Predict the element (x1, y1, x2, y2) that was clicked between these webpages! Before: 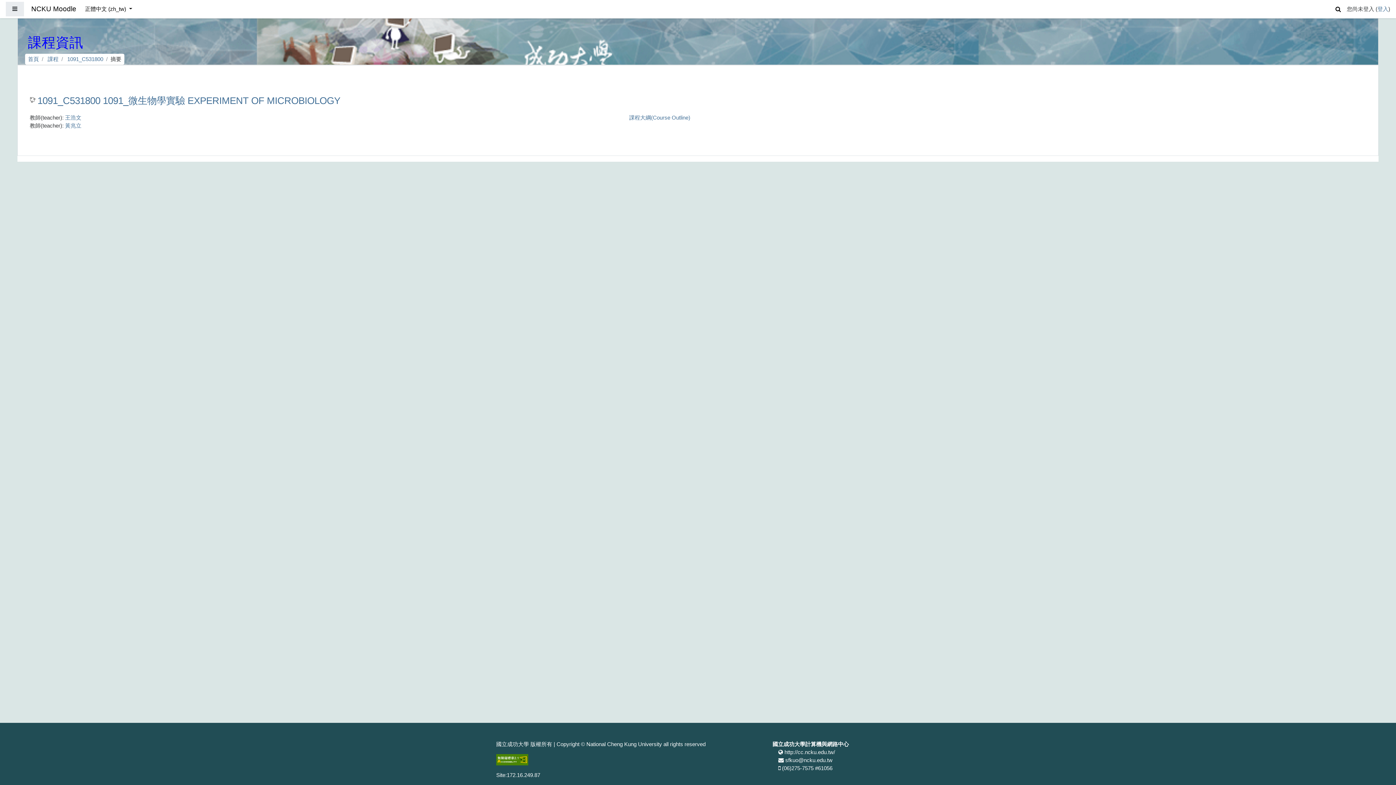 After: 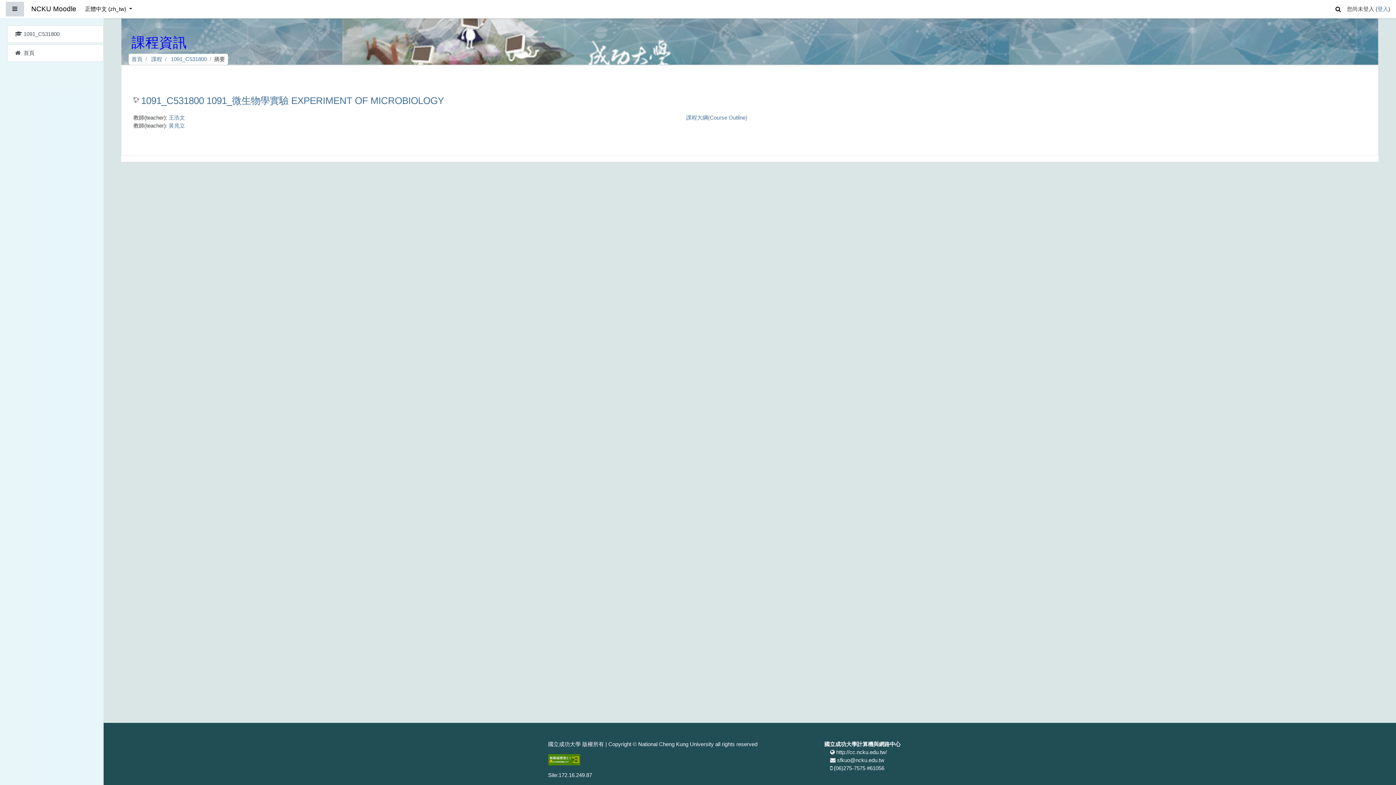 Action: bbox: (5, 1, 24, 16) label: 側板